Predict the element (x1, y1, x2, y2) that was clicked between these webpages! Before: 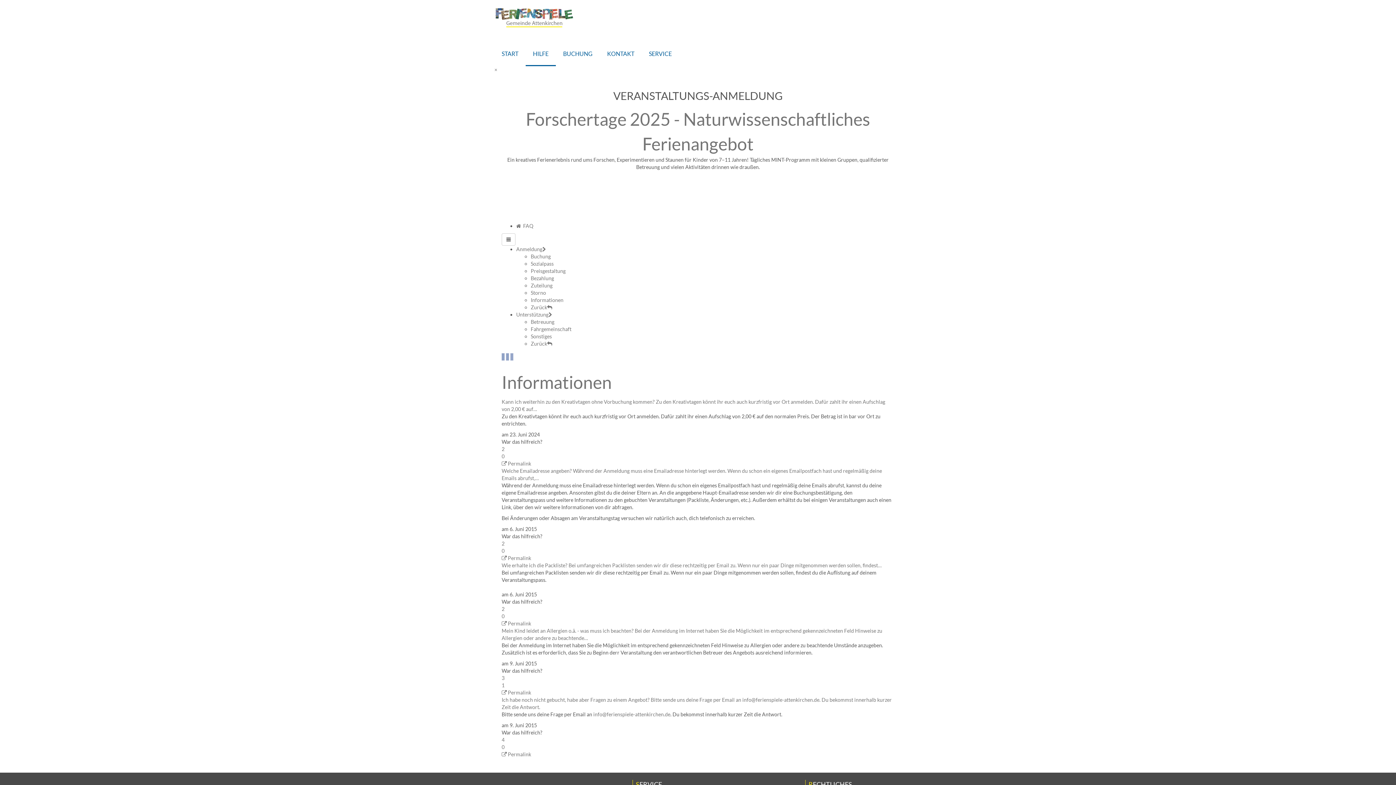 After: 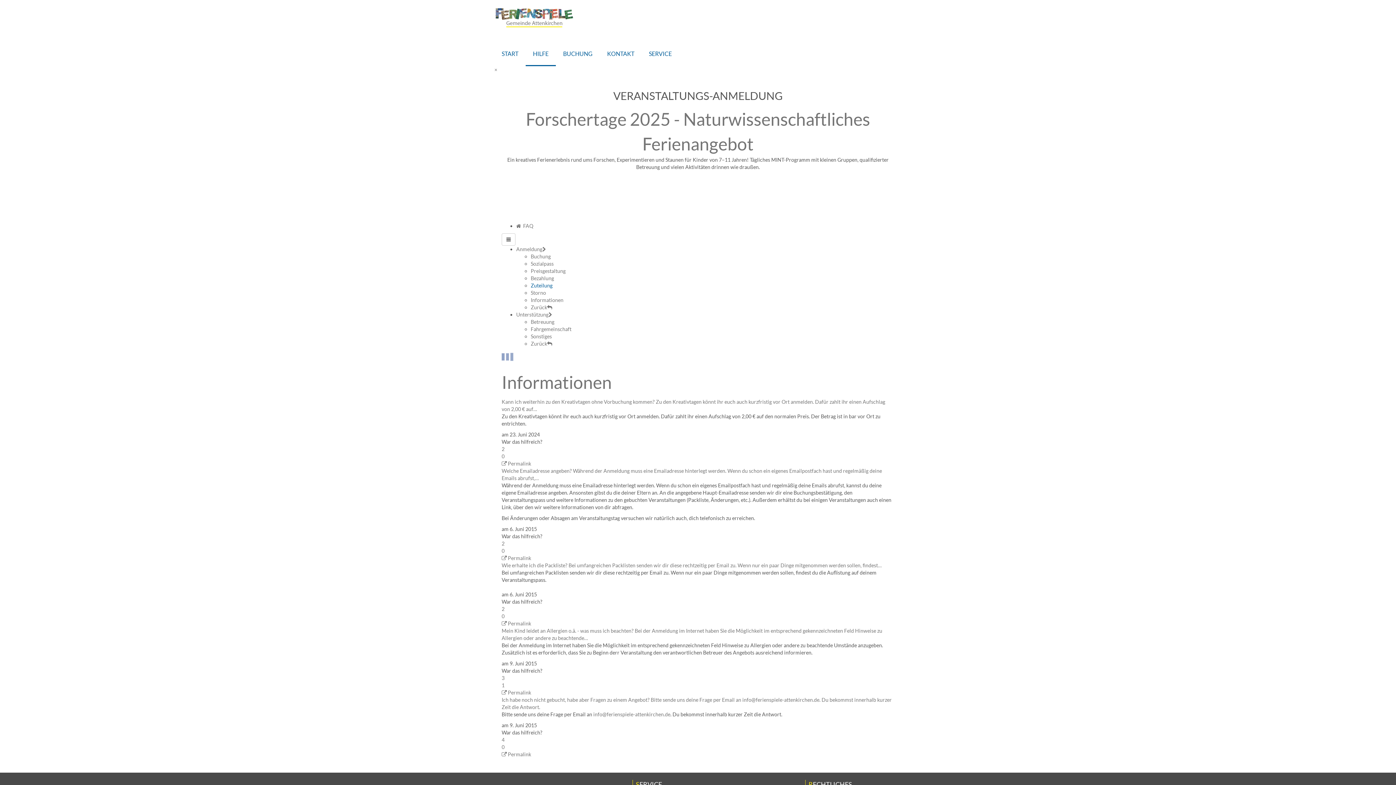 Action: bbox: (530, 282, 552, 288) label: Zuteilung